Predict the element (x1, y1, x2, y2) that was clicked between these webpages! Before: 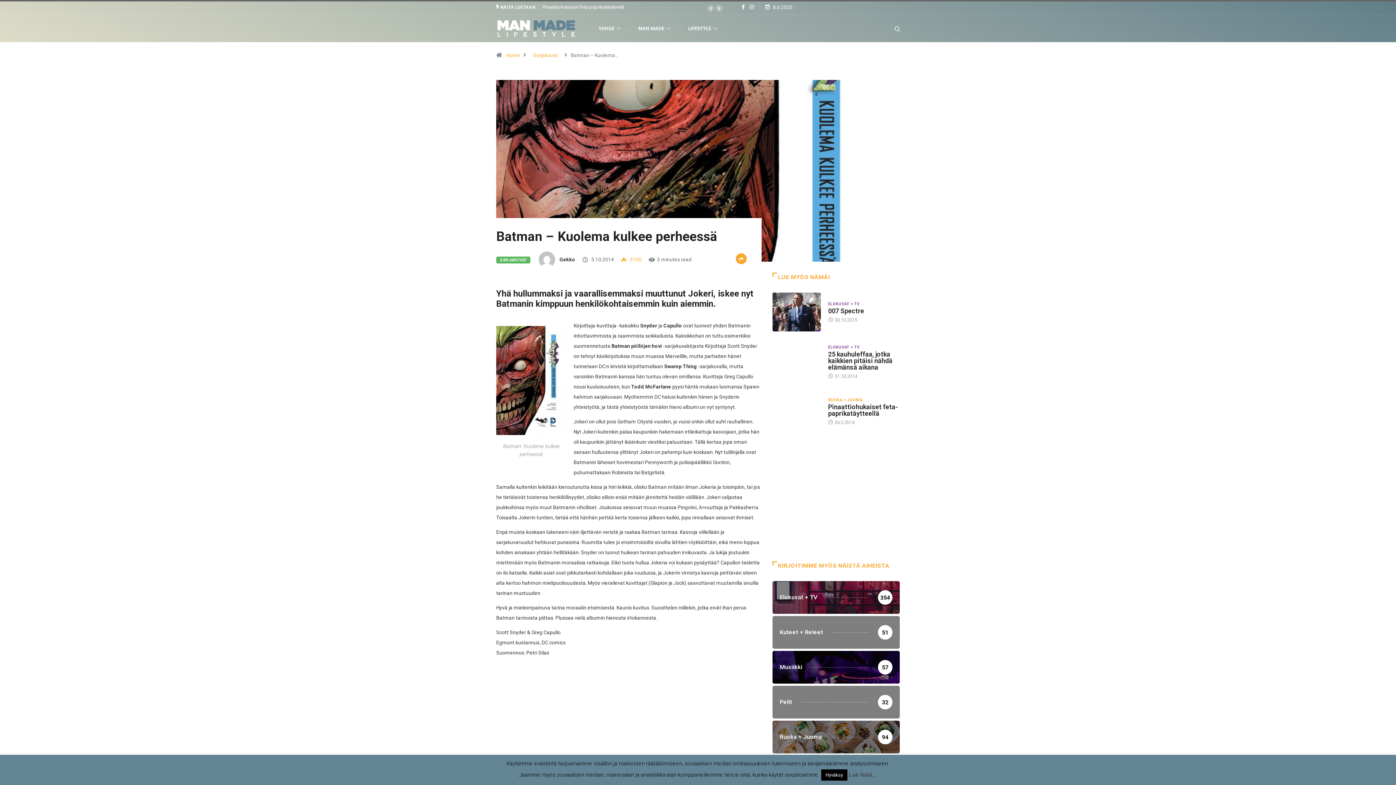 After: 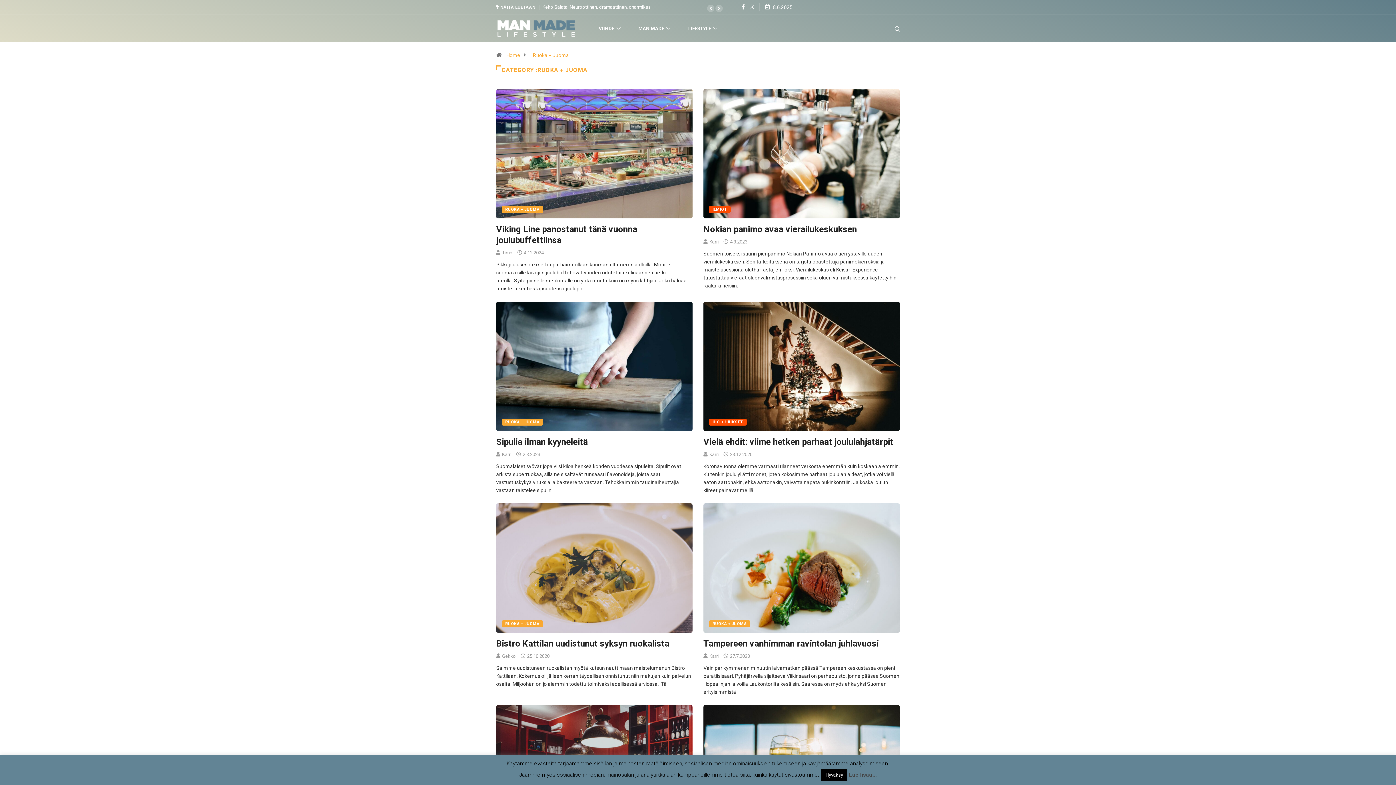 Action: bbox: (828, 396, 862, 404) label: RUOKA + JUOMA